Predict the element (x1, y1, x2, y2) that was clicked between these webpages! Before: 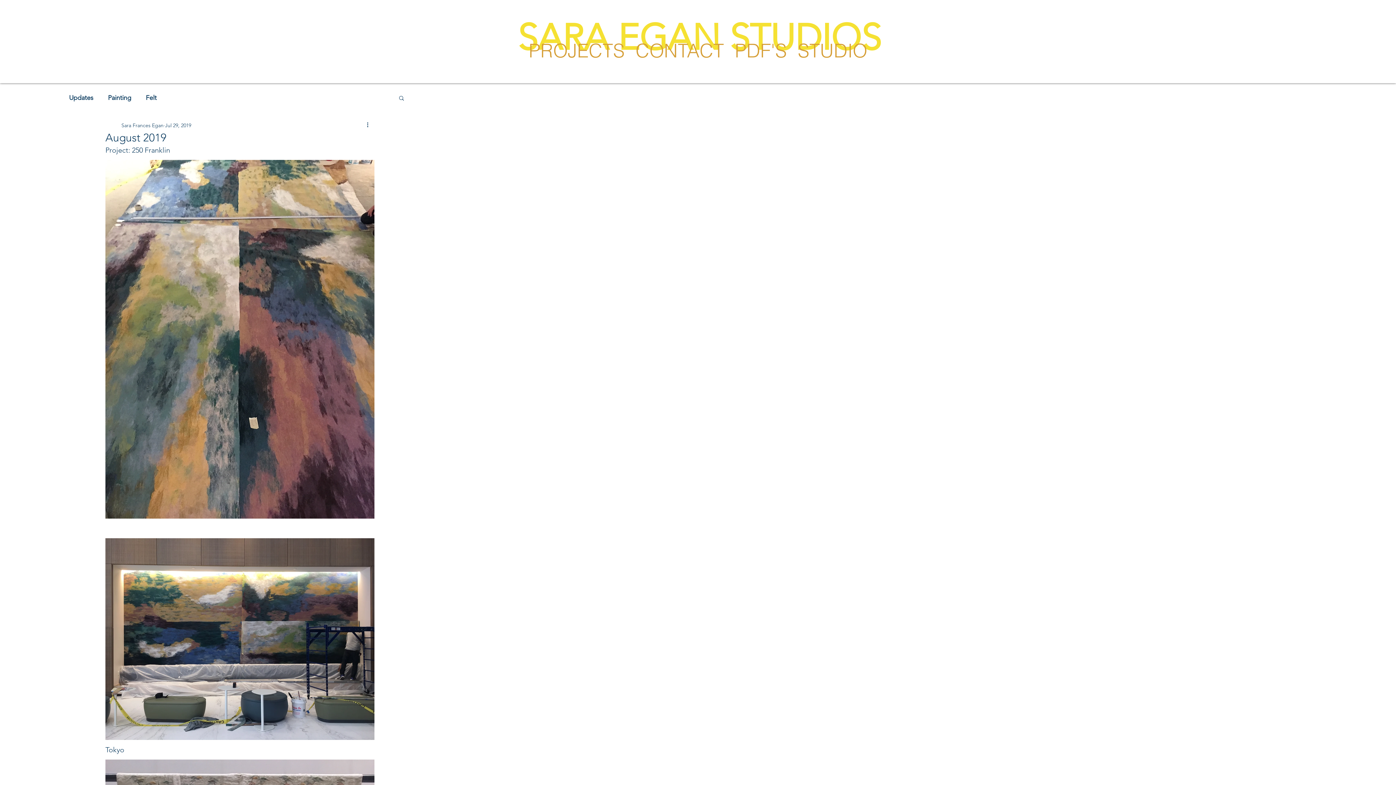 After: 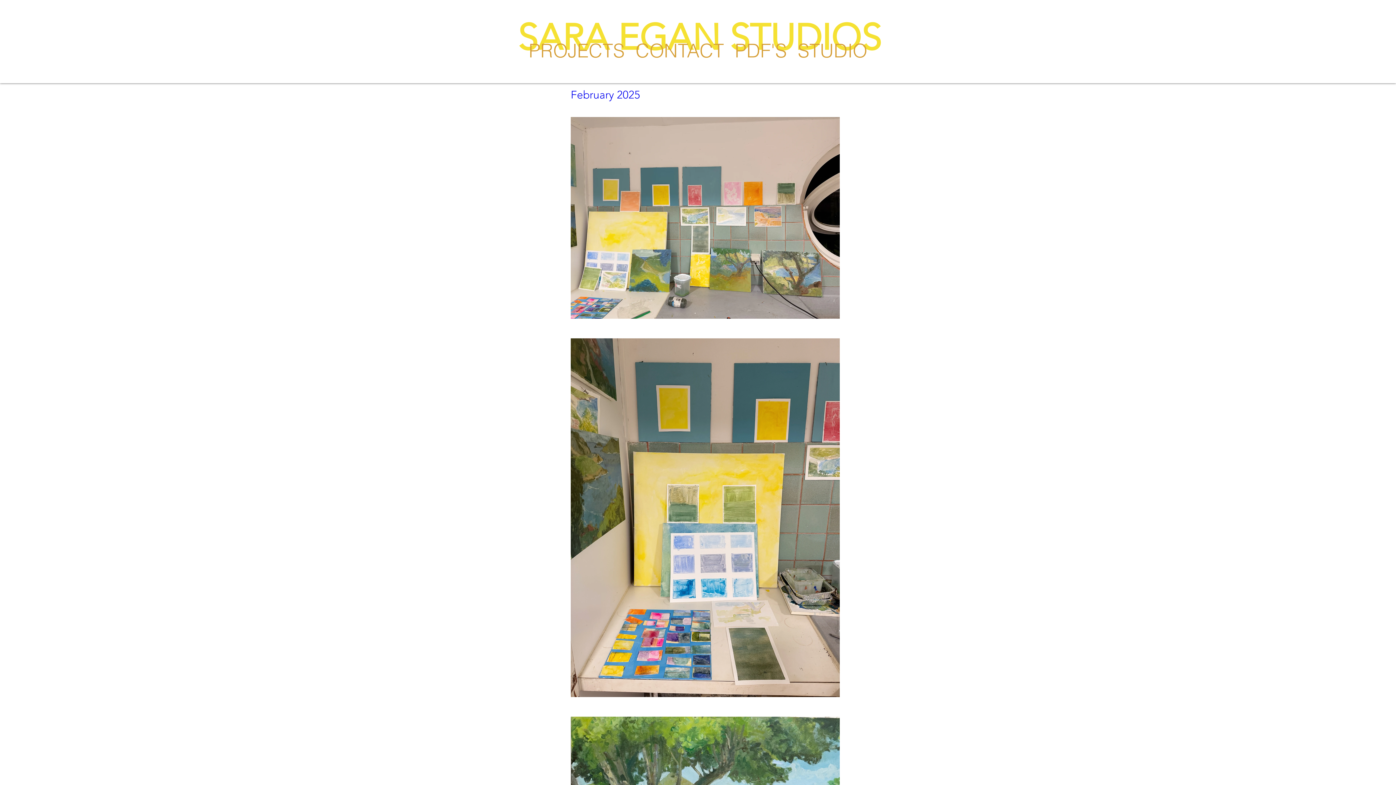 Action: label: Updates bbox: (69, 93, 93, 101)